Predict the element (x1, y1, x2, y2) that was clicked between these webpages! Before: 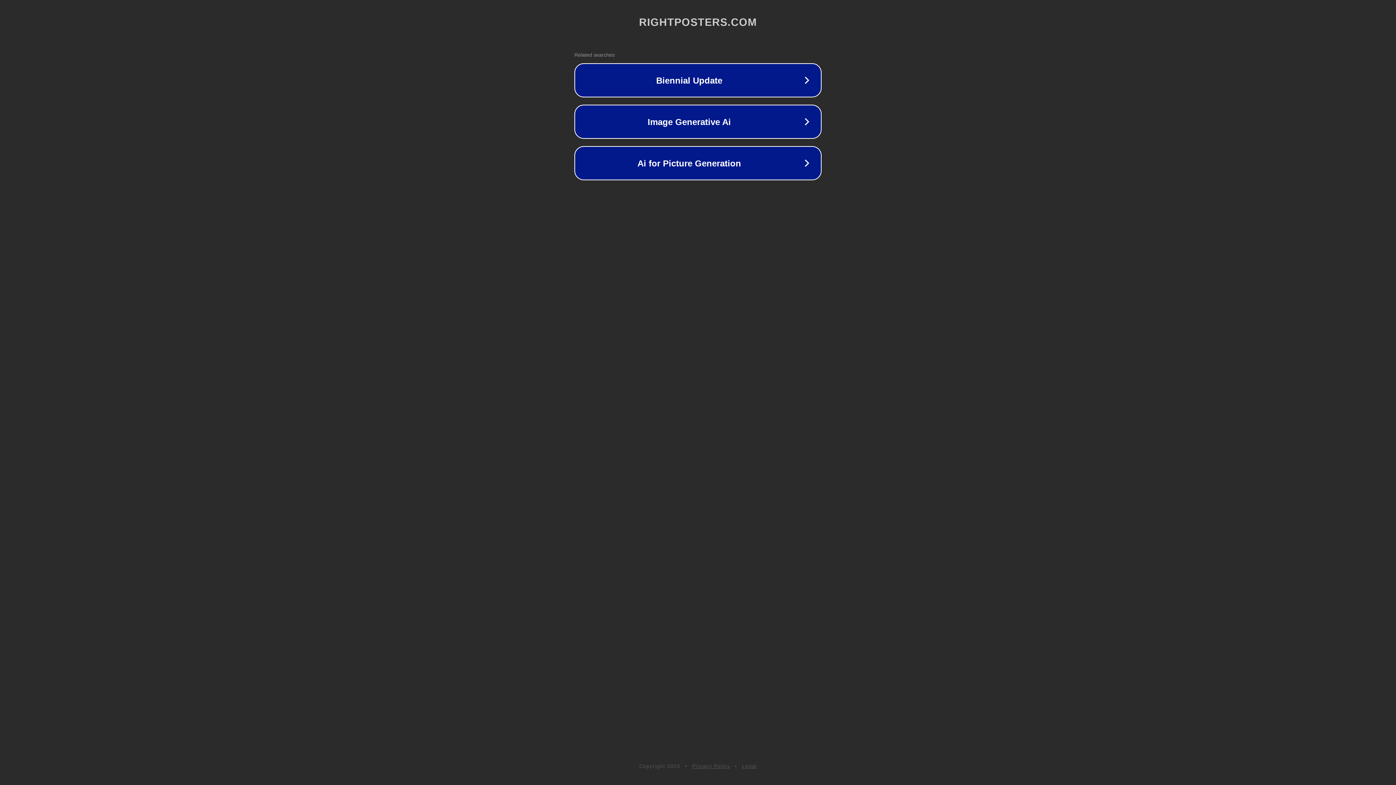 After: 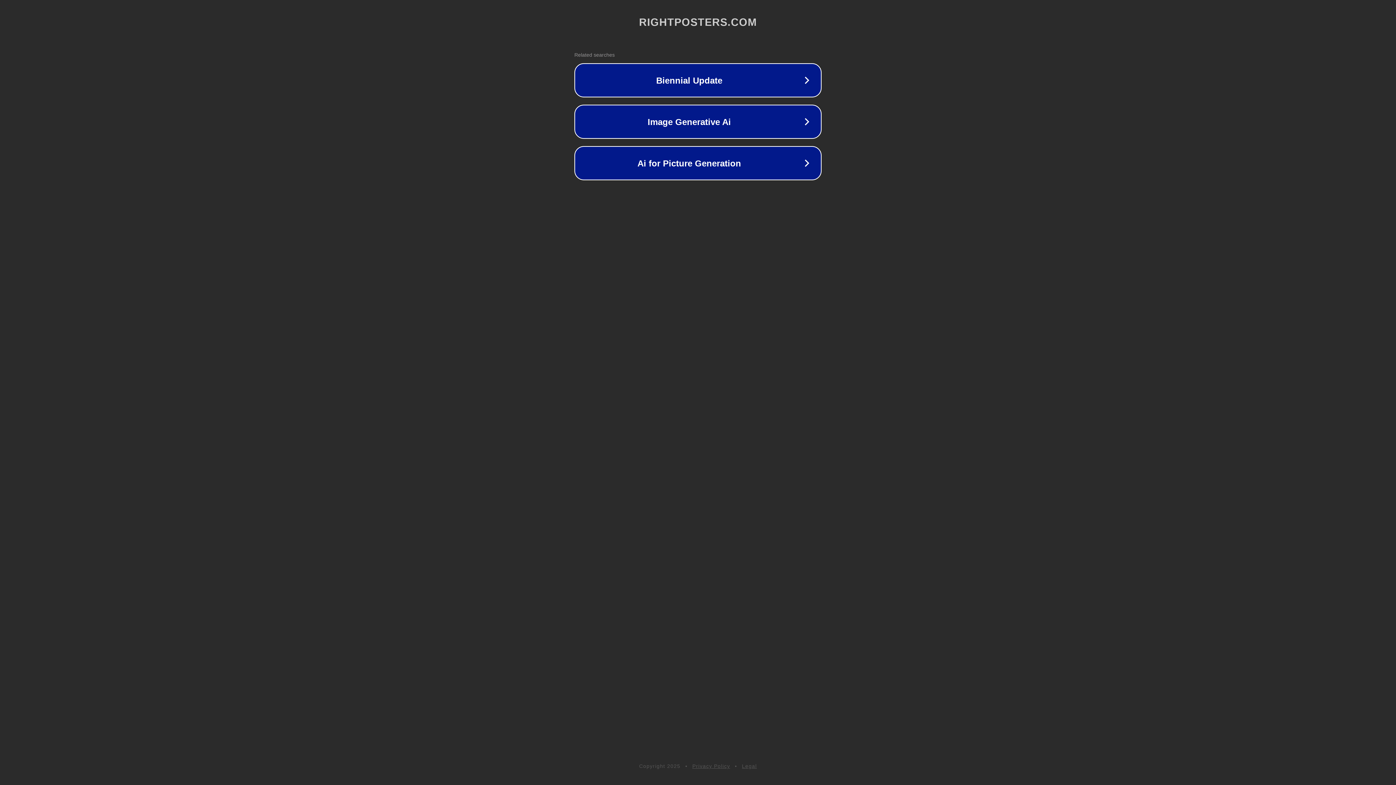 Action: label: Legal bbox: (742, 763, 757, 769)